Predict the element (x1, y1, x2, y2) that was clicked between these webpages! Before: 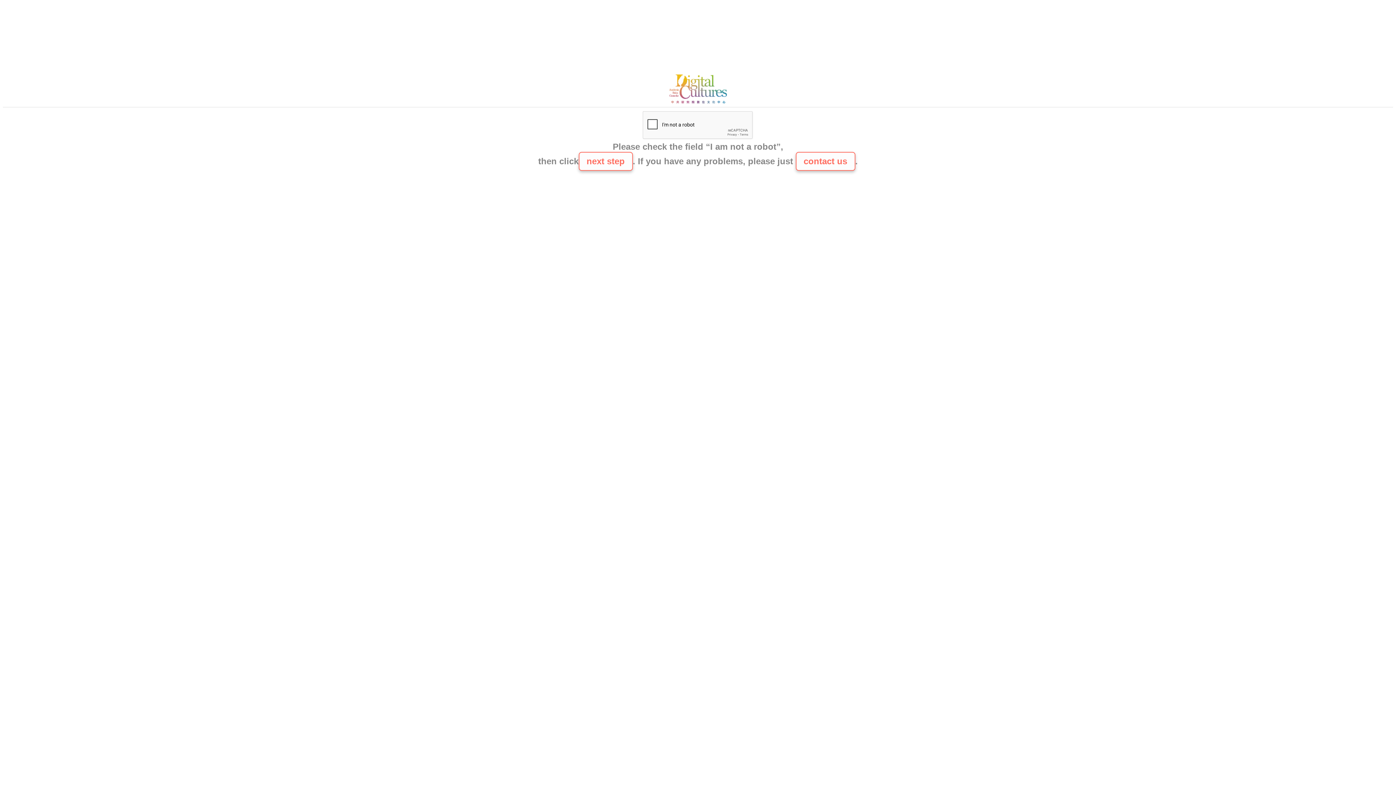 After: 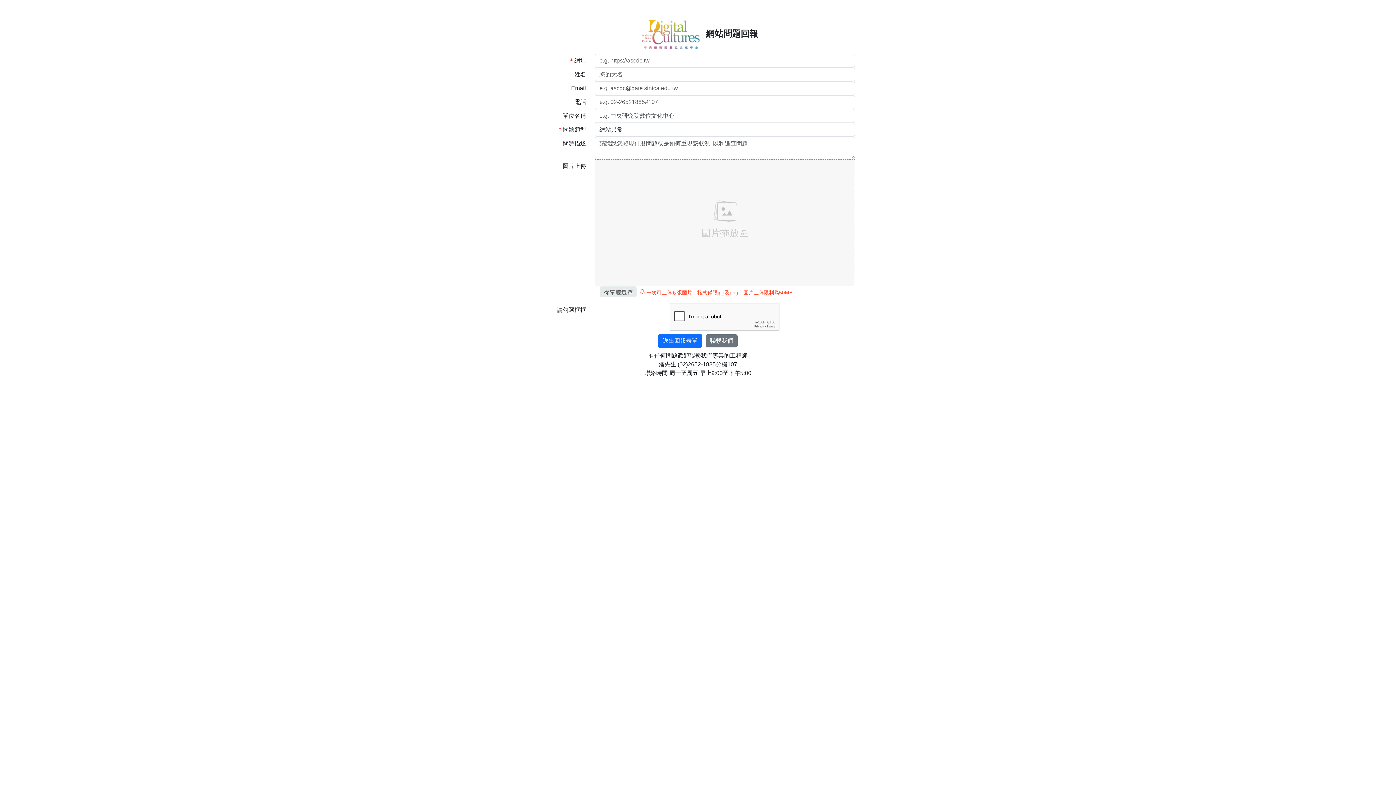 Action: bbox: (665, 100, 730, 106)